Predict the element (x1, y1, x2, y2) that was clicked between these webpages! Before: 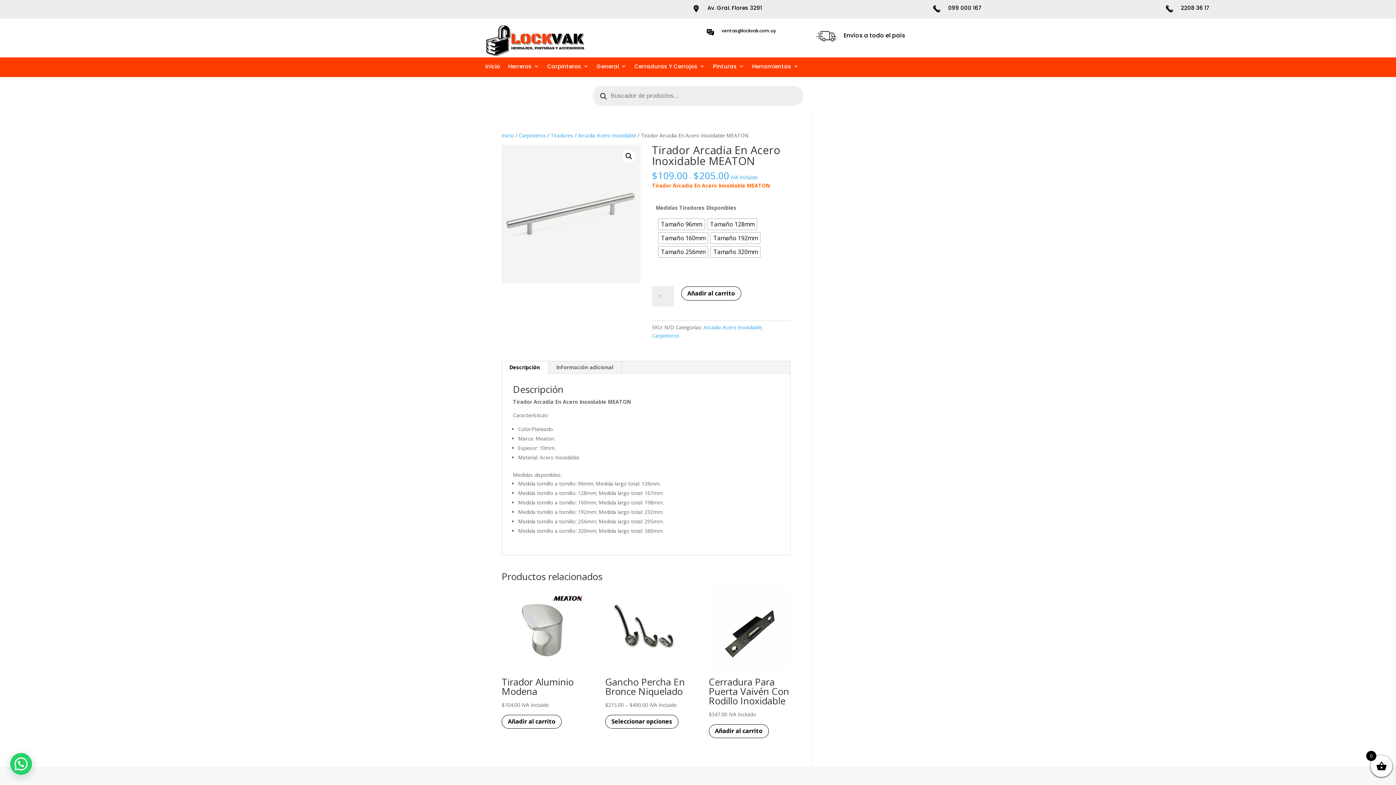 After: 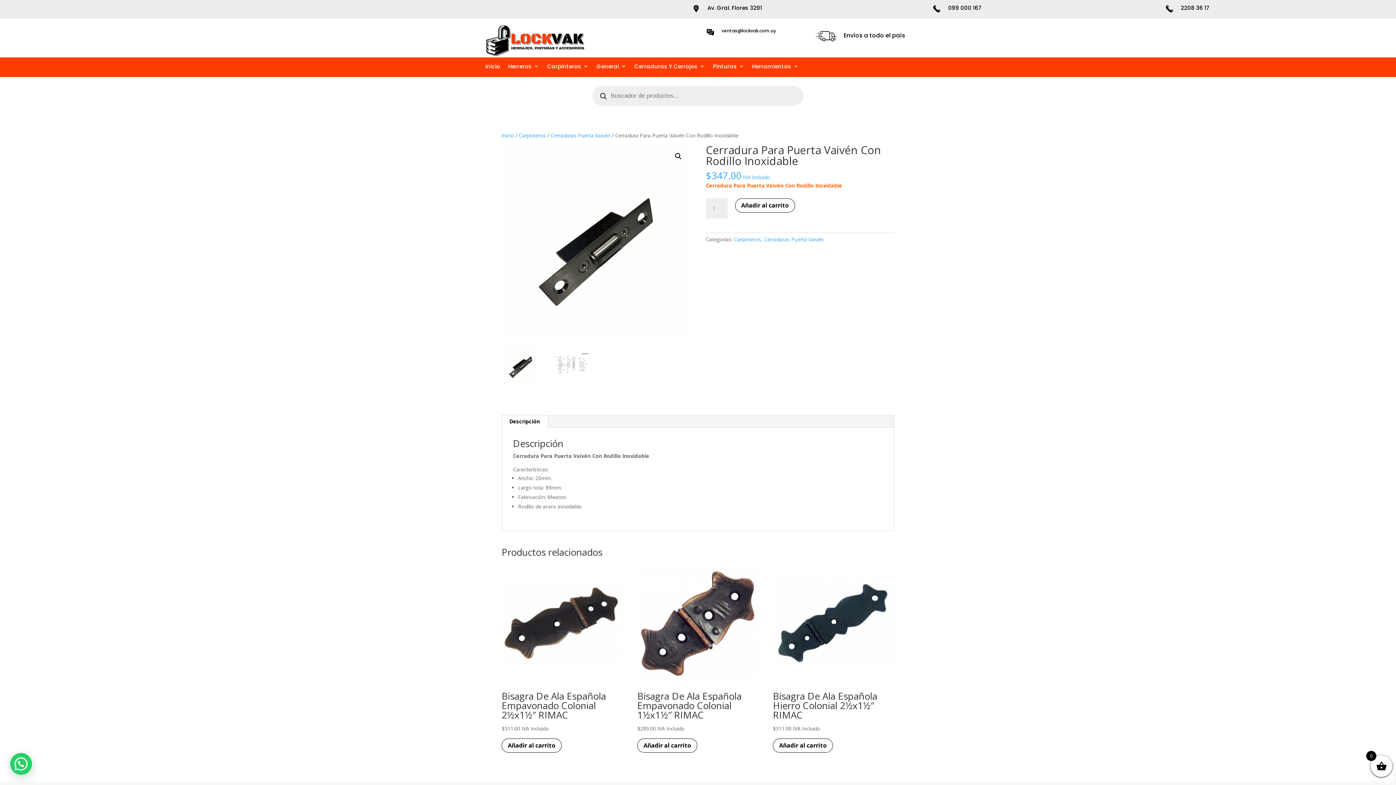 Action: label: Cerradura Para Puerta Vaivén Con Rodillo Inoxidable
$347.00 IVA Incluido bbox: (708, 587, 790, 718)